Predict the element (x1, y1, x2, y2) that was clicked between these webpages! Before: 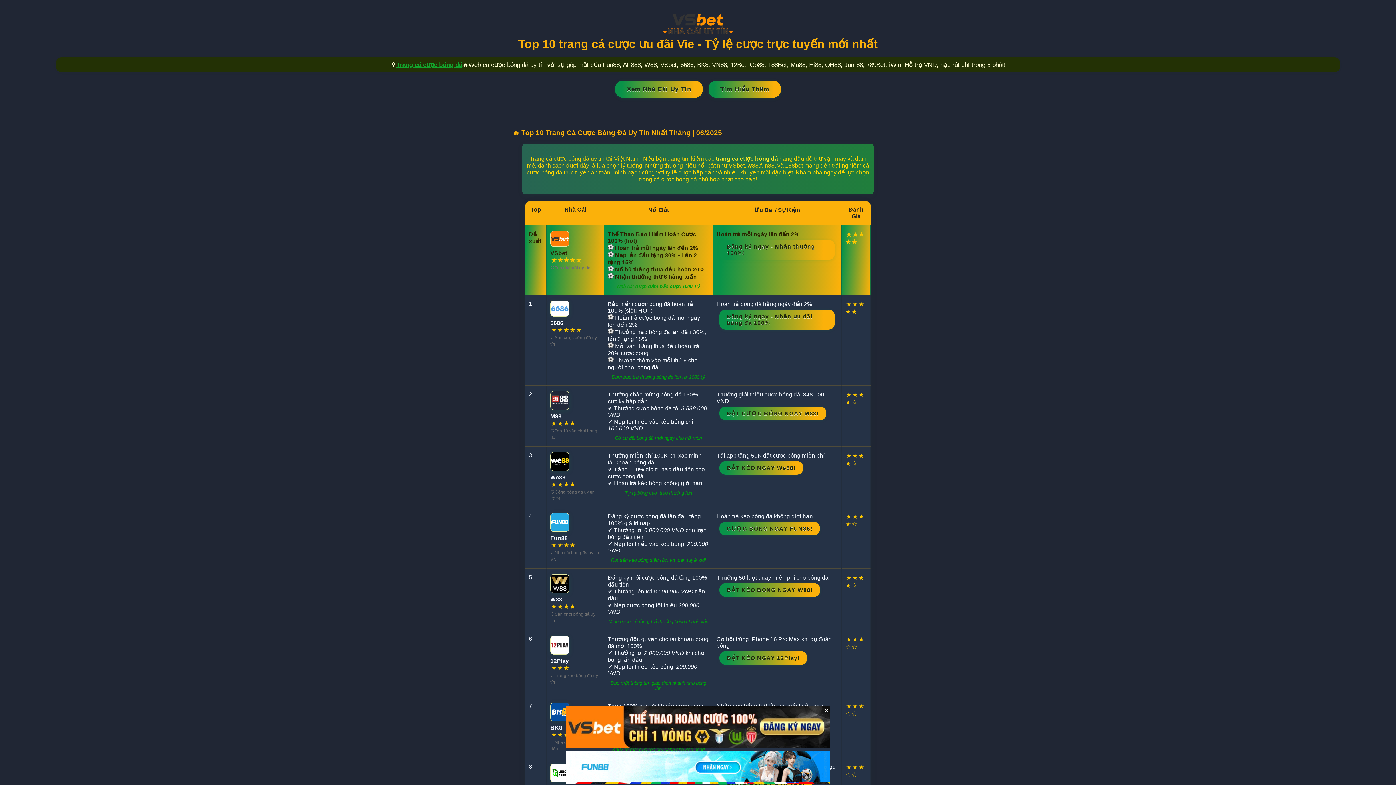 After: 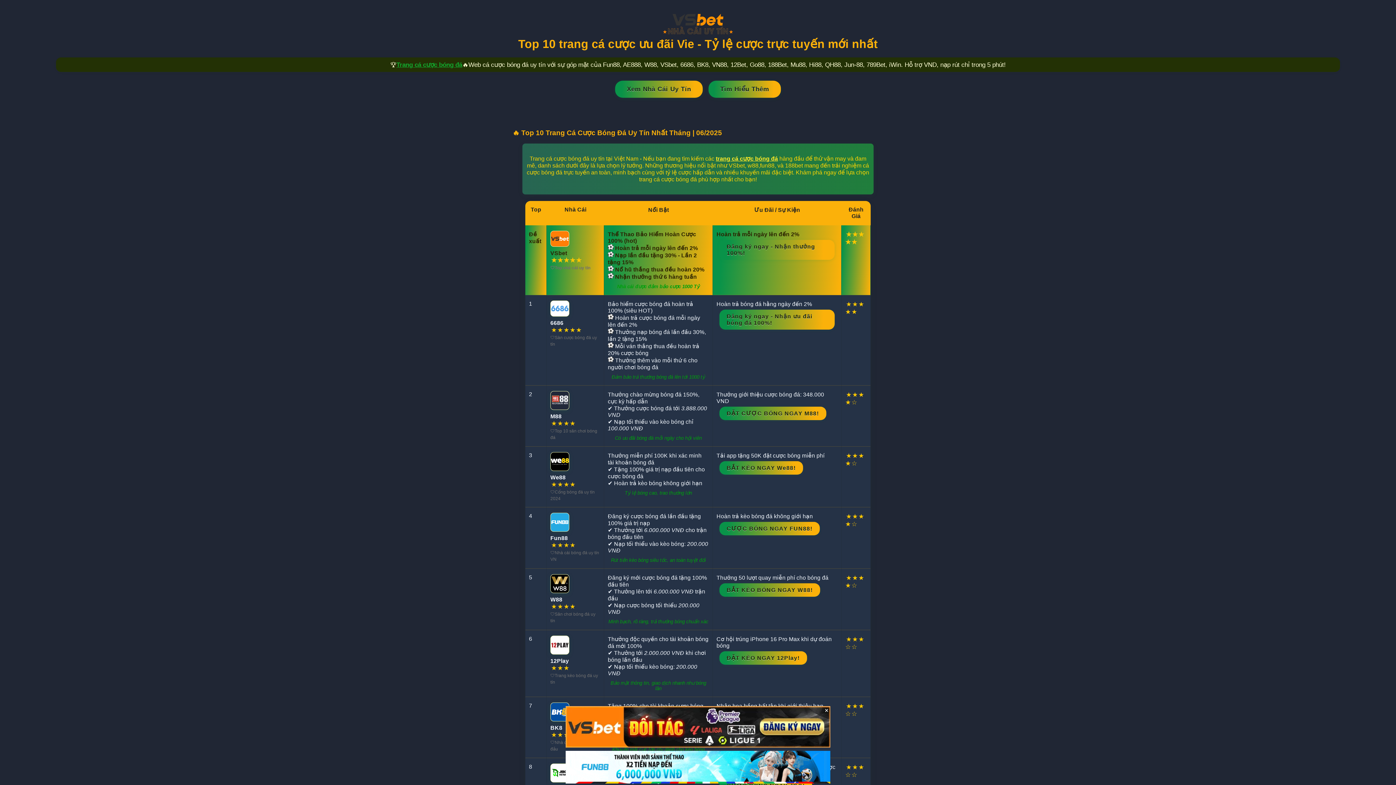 Action: bbox: (716, 155, 778, 161) label: trang cá cược bóng đá